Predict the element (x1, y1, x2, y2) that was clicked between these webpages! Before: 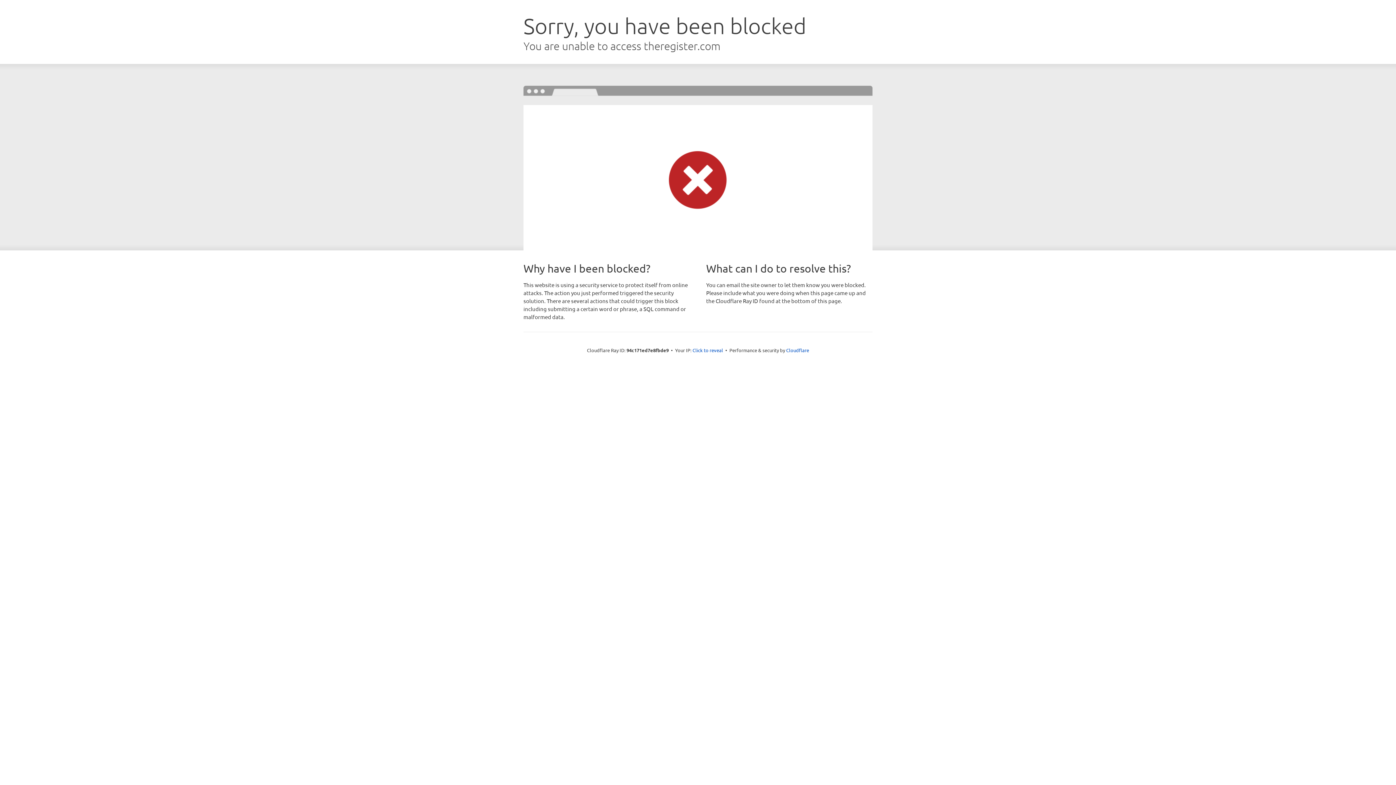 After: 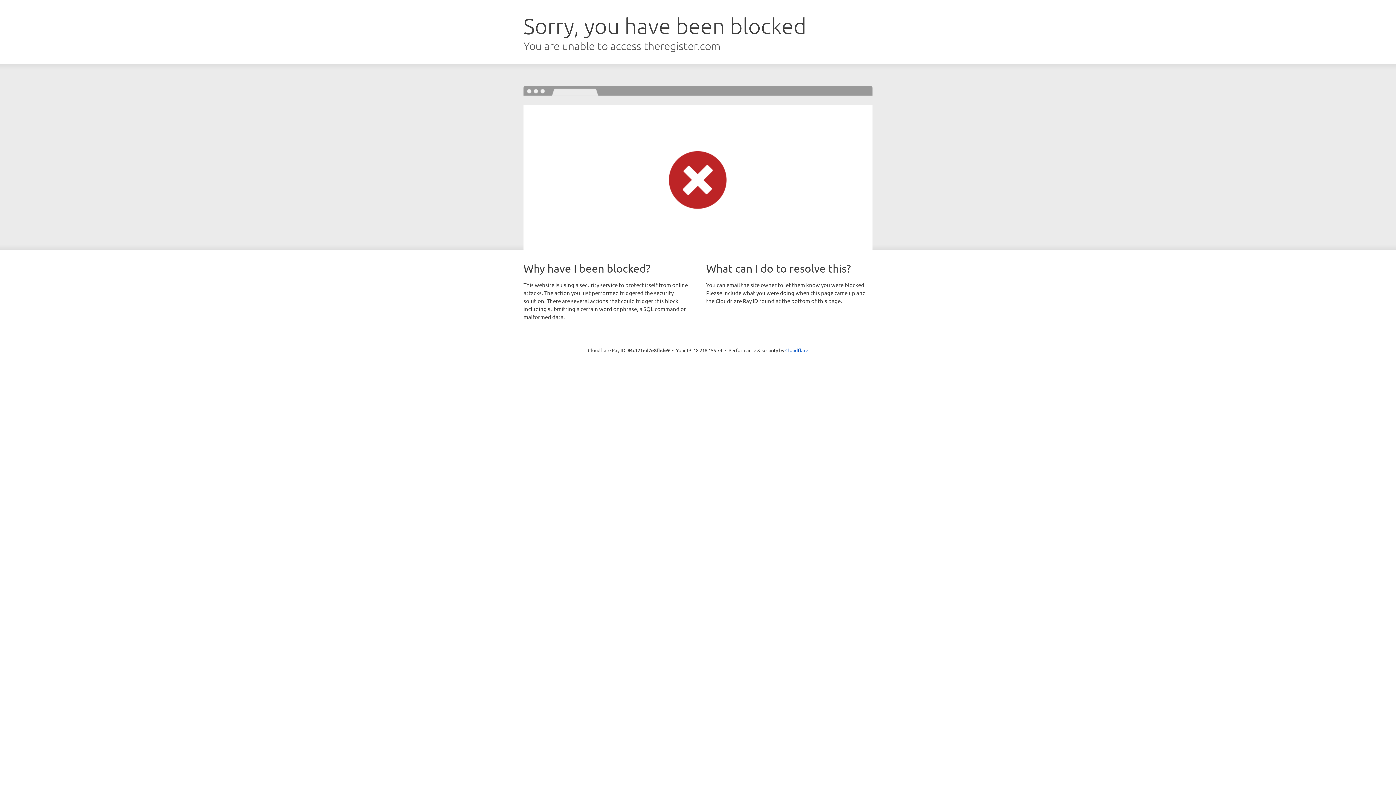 Action: bbox: (692, 346, 723, 353) label: Click to reveal